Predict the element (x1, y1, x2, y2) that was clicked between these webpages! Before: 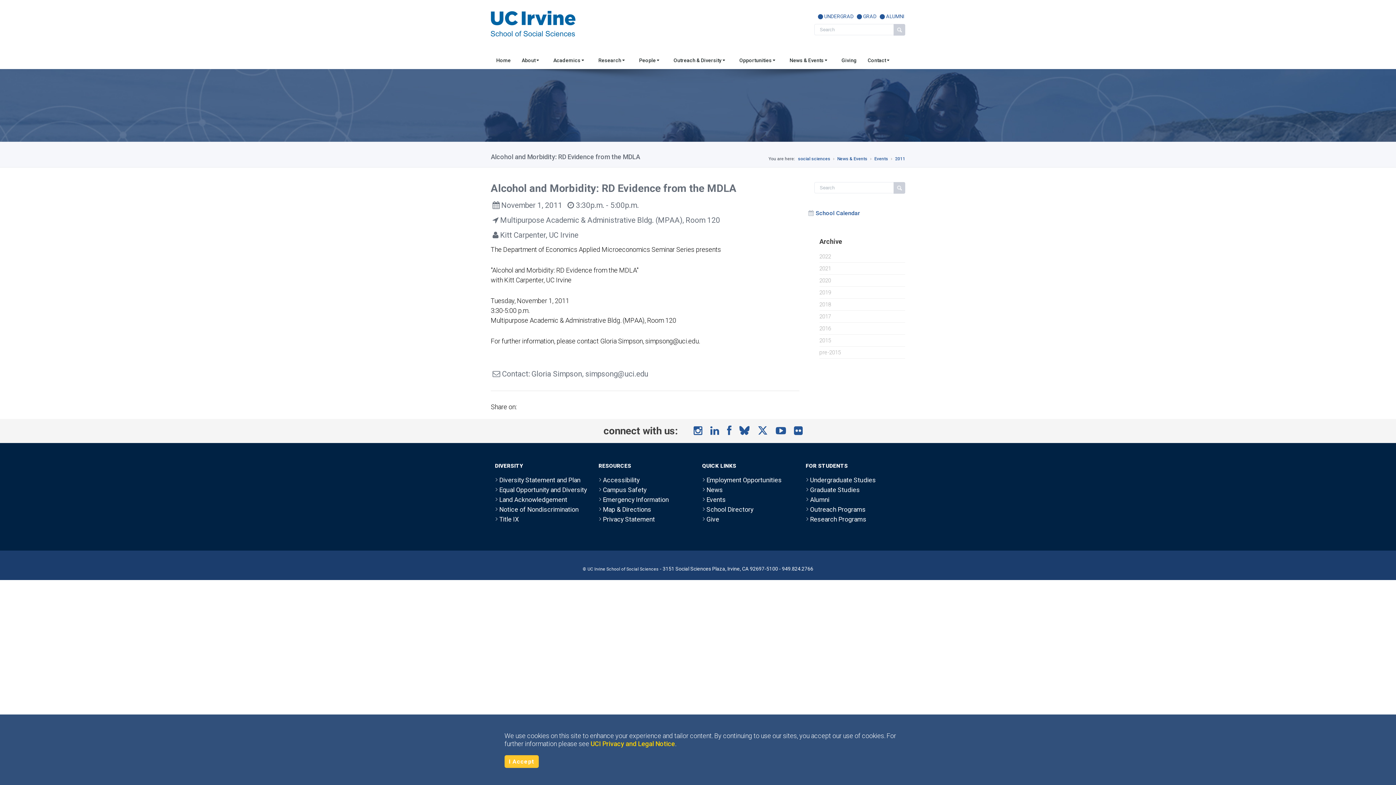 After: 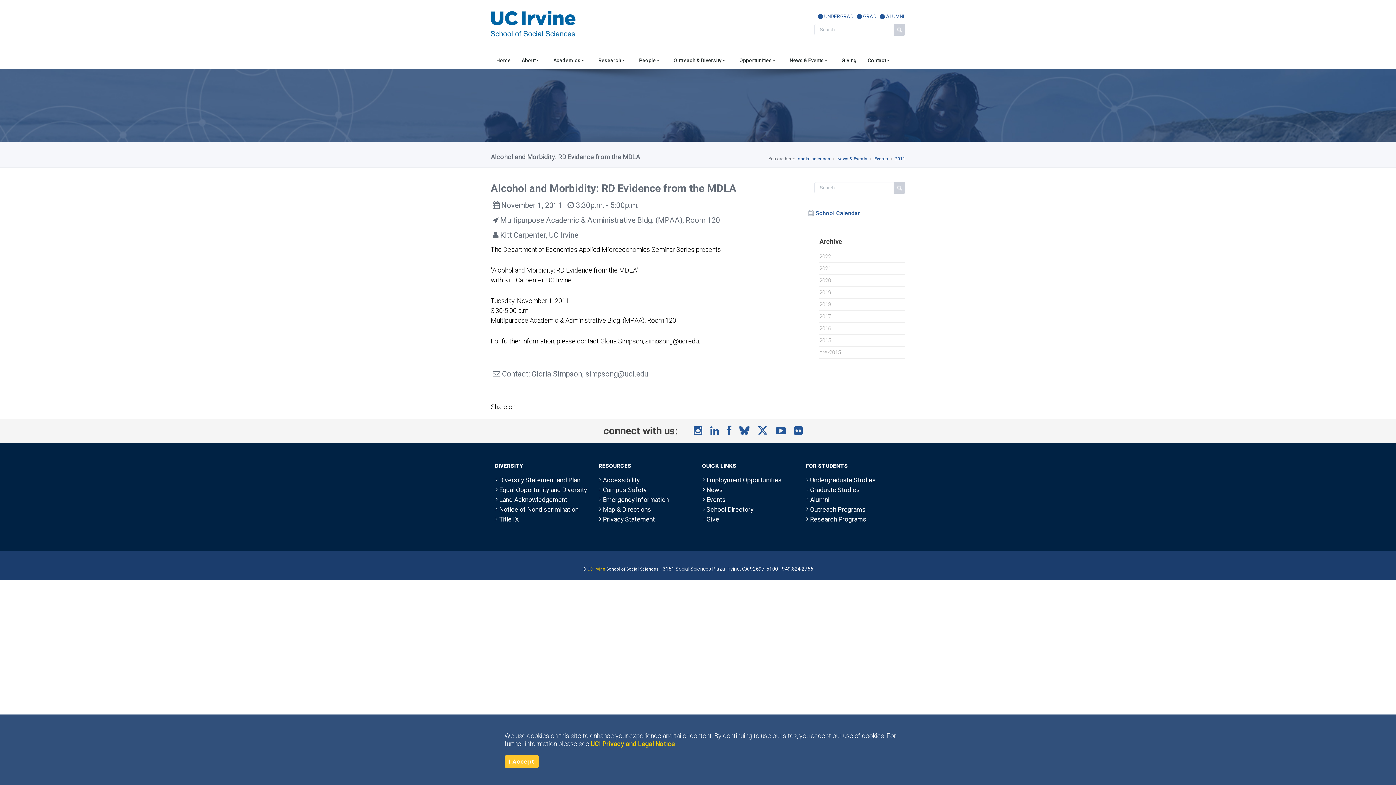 Action: label: UC Irvine  bbox: (587, 566, 606, 572)